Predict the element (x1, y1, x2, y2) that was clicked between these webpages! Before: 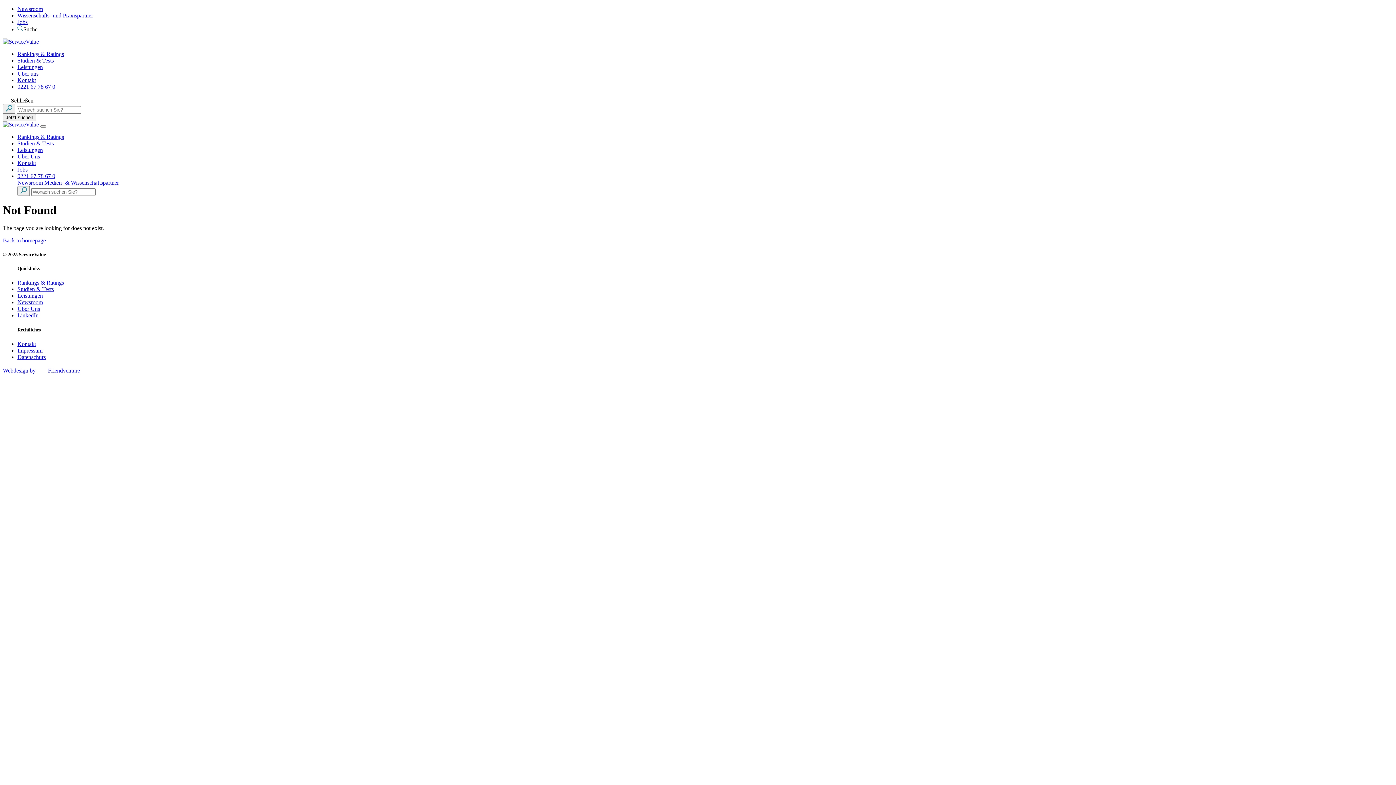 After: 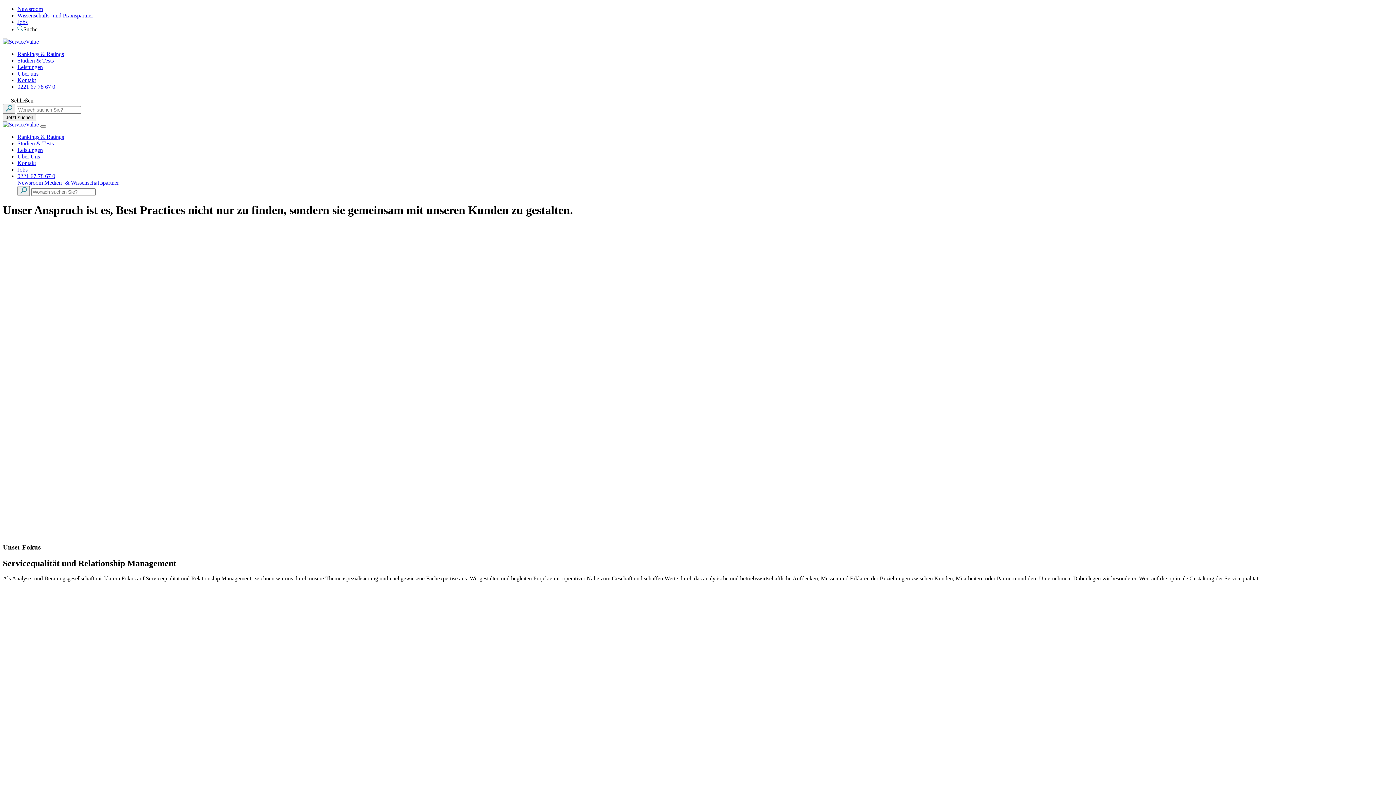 Action: label: Über uns bbox: (17, 70, 38, 76)